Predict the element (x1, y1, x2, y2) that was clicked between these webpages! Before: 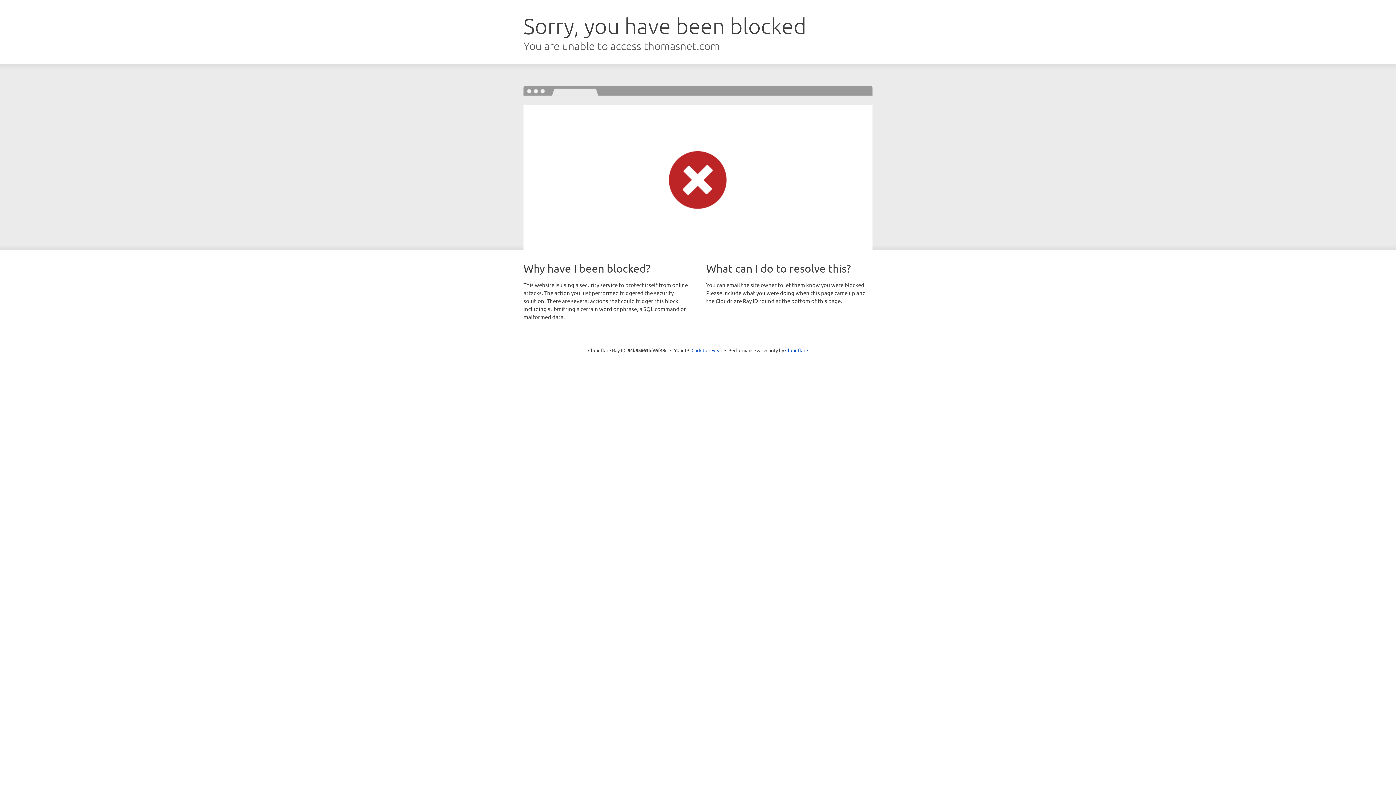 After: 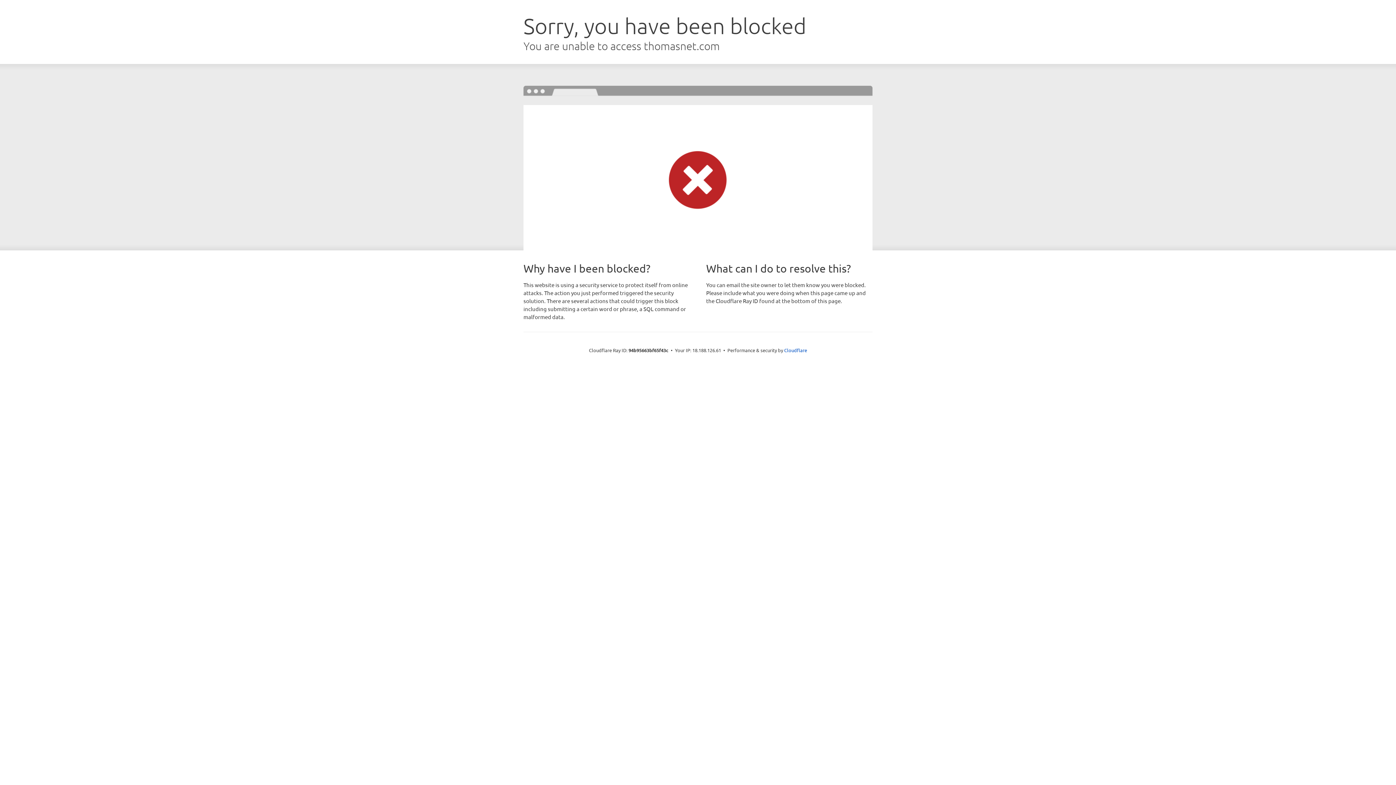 Action: bbox: (691, 346, 722, 353) label: Click to reveal